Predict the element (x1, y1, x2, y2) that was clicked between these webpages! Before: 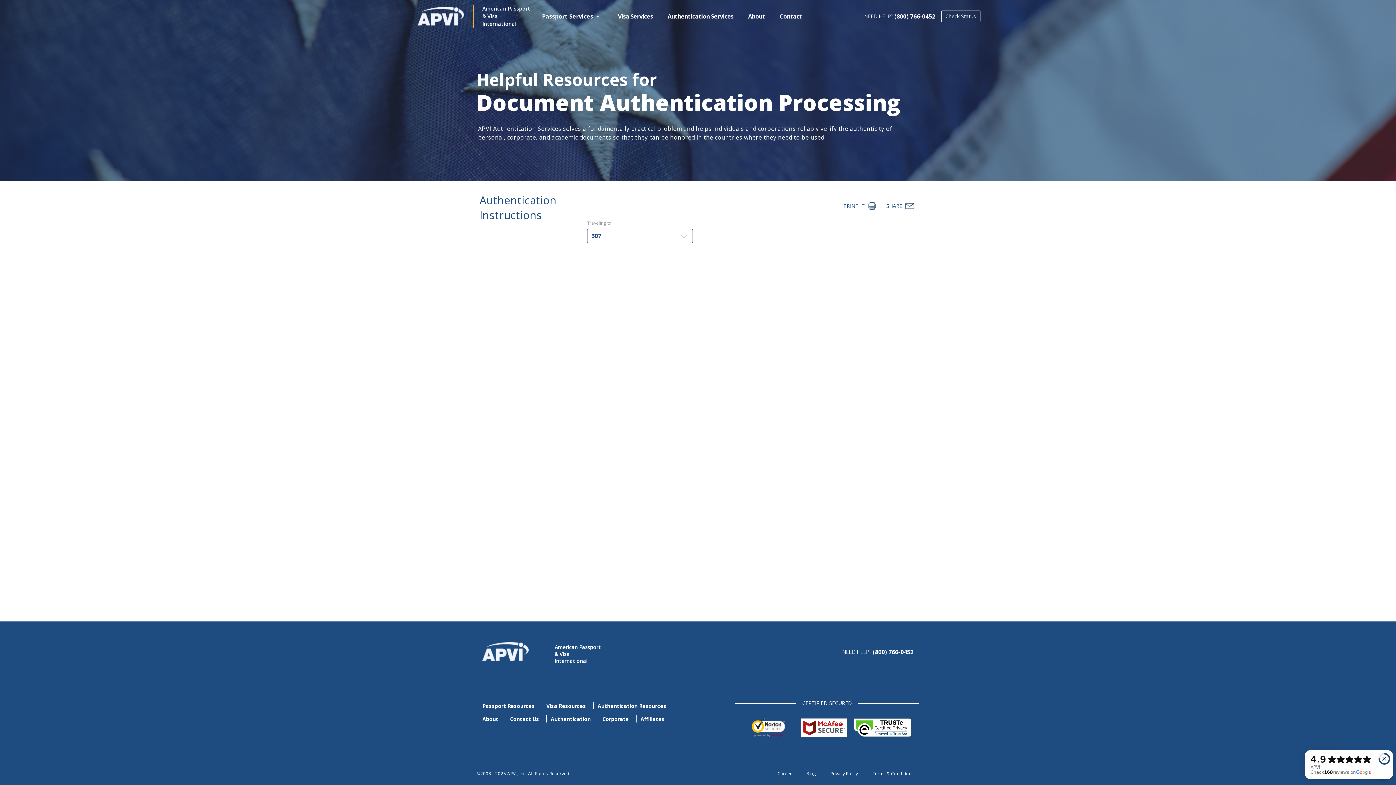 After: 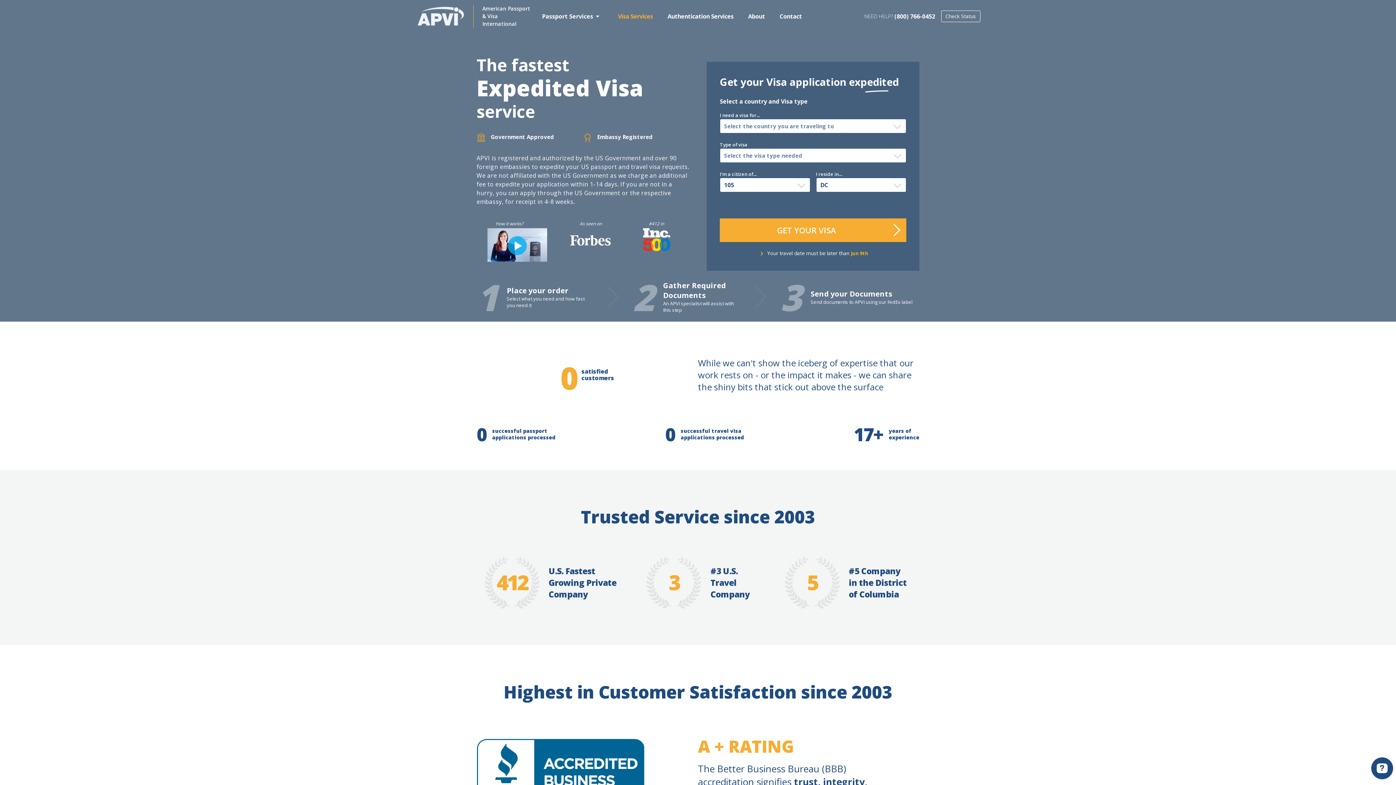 Action: bbox: (618, 12, 653, 20) label: Visa Services